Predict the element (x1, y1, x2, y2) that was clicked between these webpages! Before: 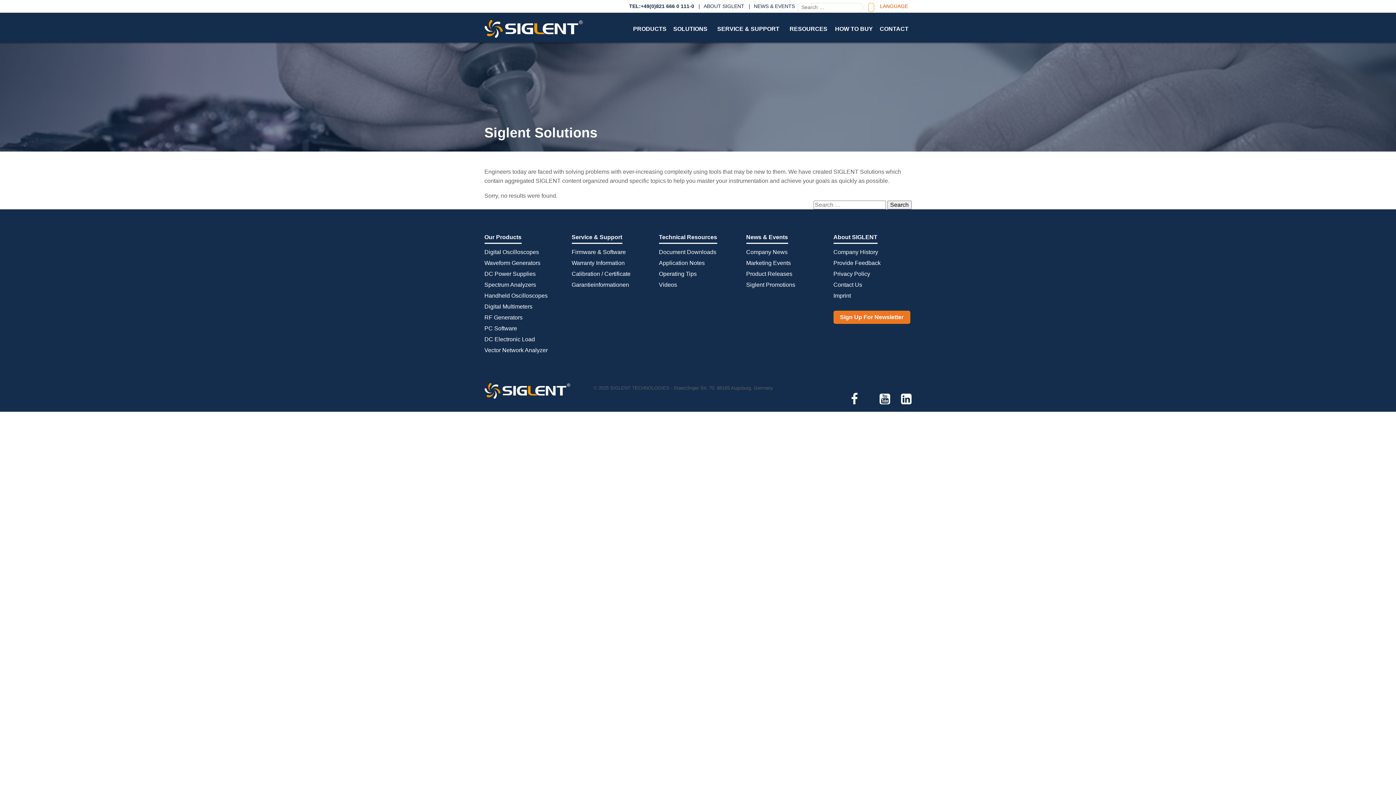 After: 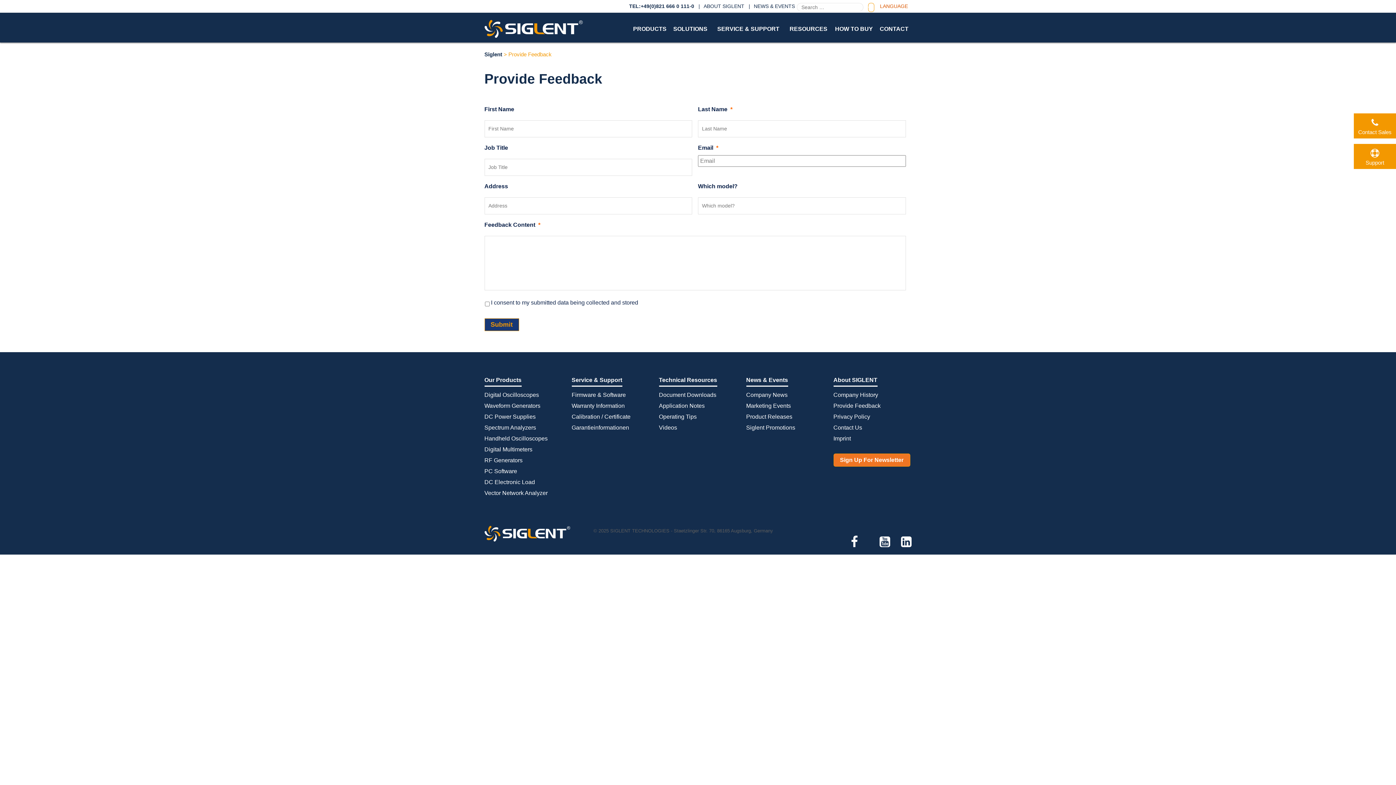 Action: label: Provide Feedback bbox: (833, 257, 880, 268)